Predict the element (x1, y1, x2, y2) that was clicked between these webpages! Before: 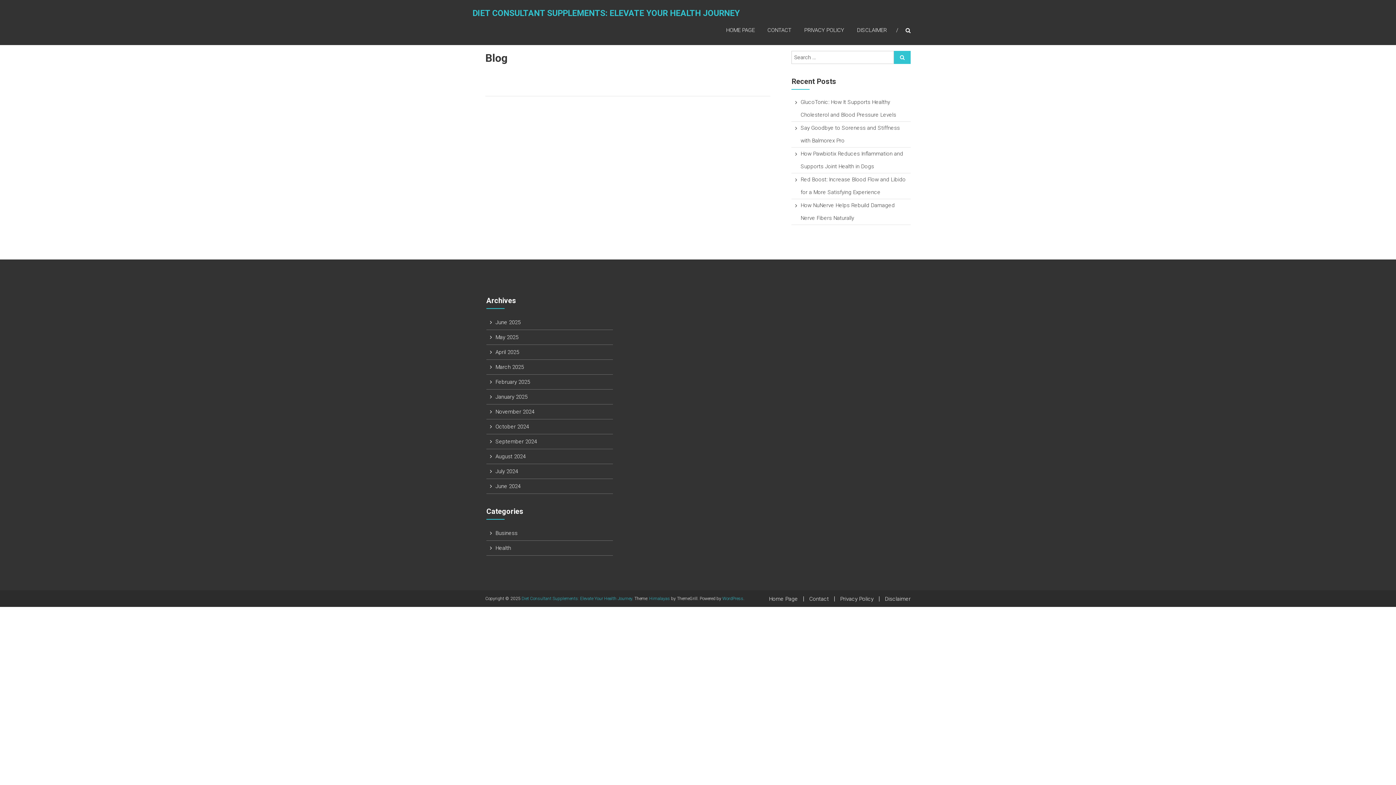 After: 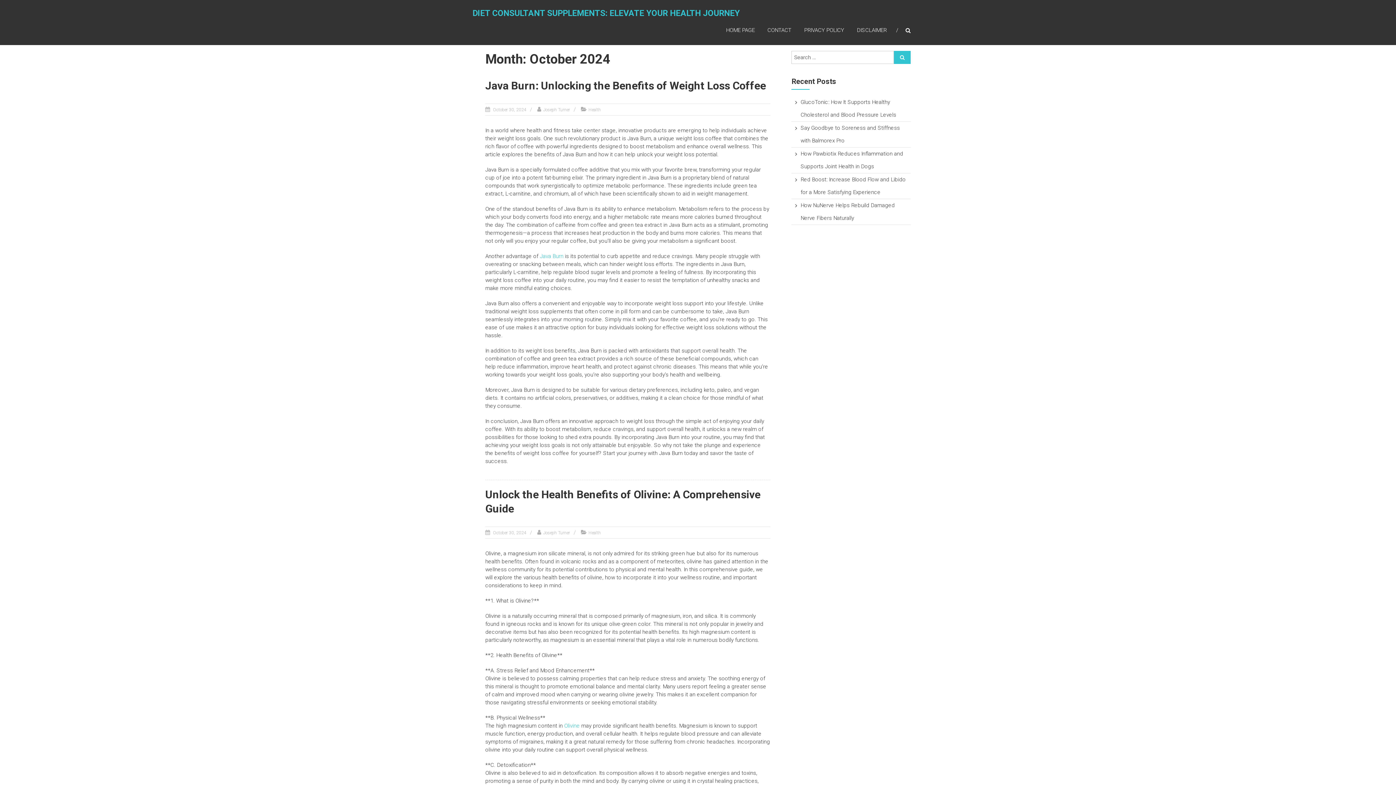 Action: label: October 2024 bbox: (495, 423, 529, 430)